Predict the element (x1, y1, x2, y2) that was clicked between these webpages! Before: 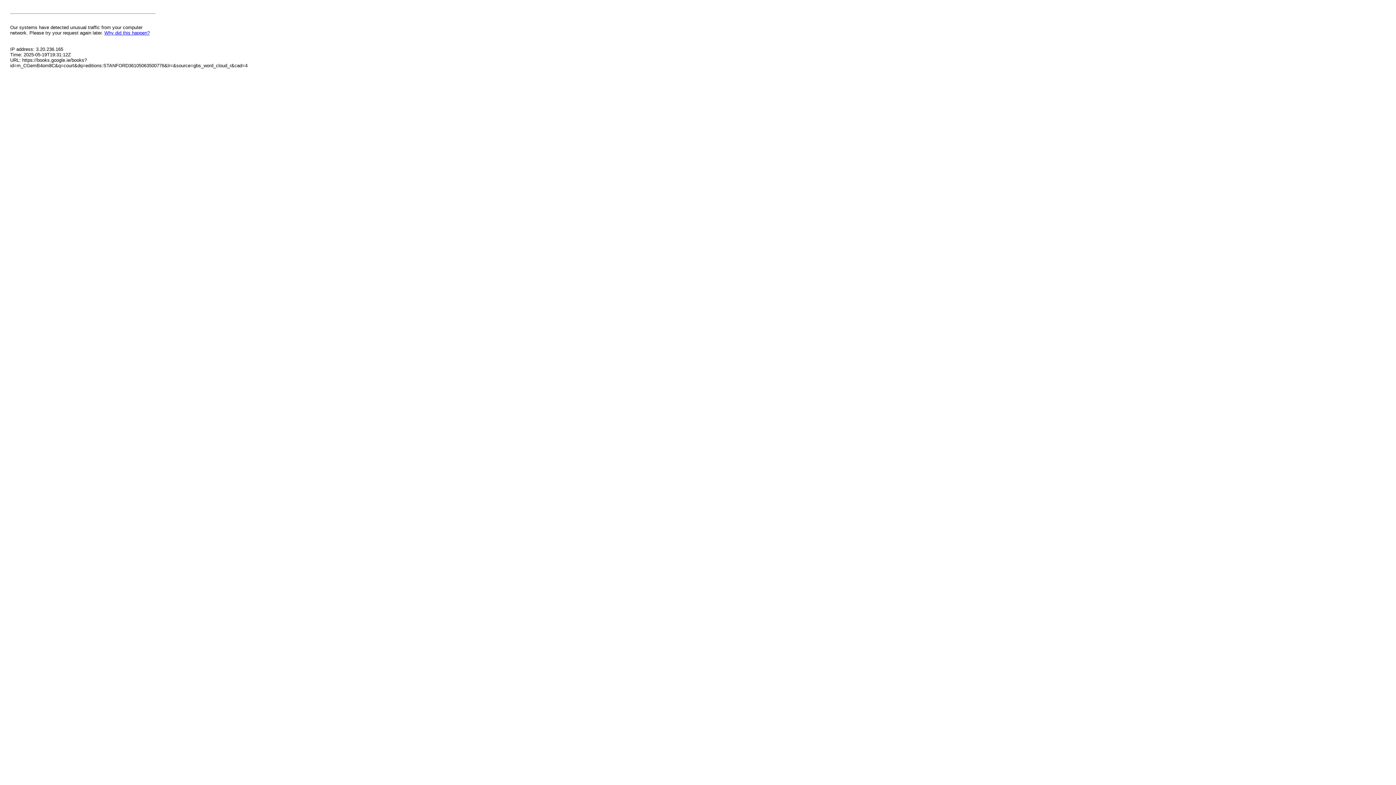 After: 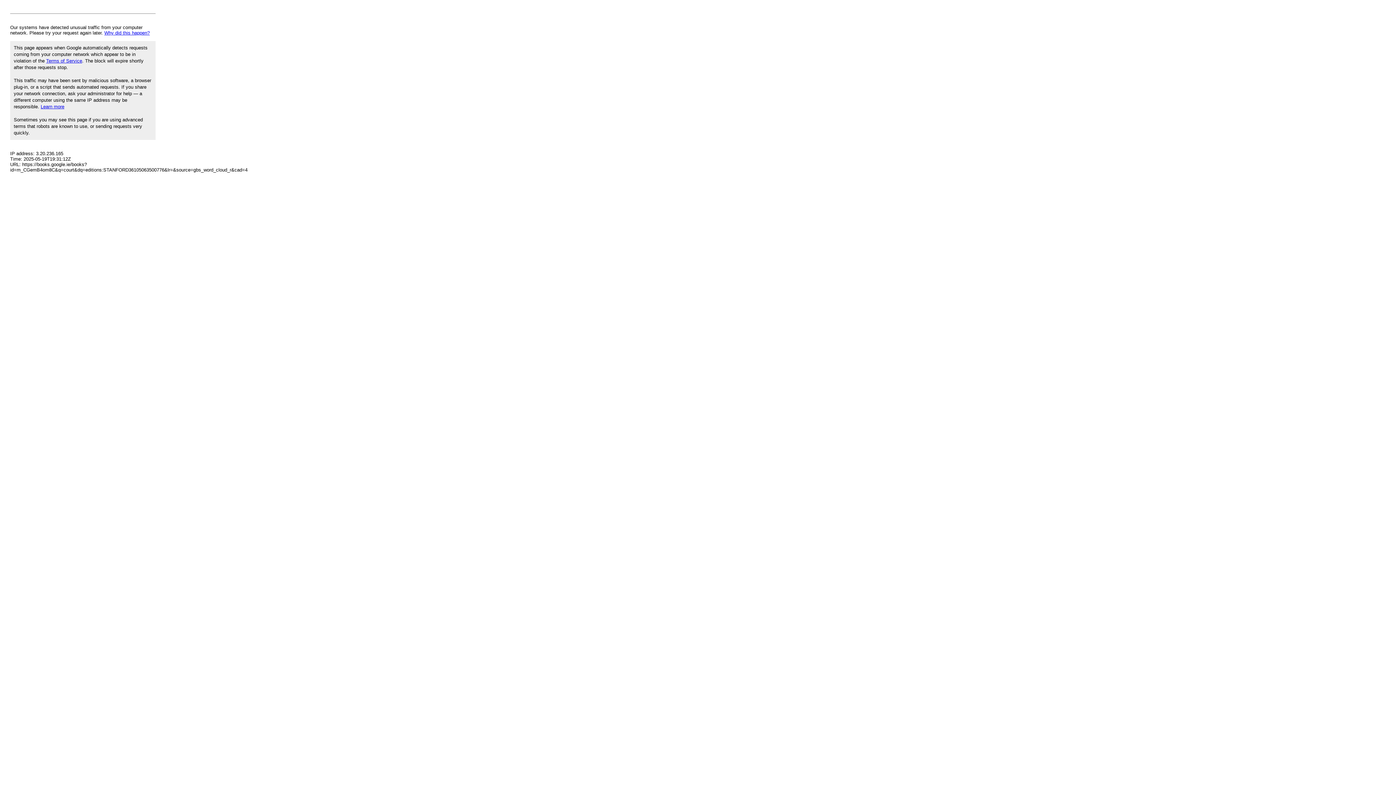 Action: bbox: (104, 30, 149, 35) label: Why did this happen?